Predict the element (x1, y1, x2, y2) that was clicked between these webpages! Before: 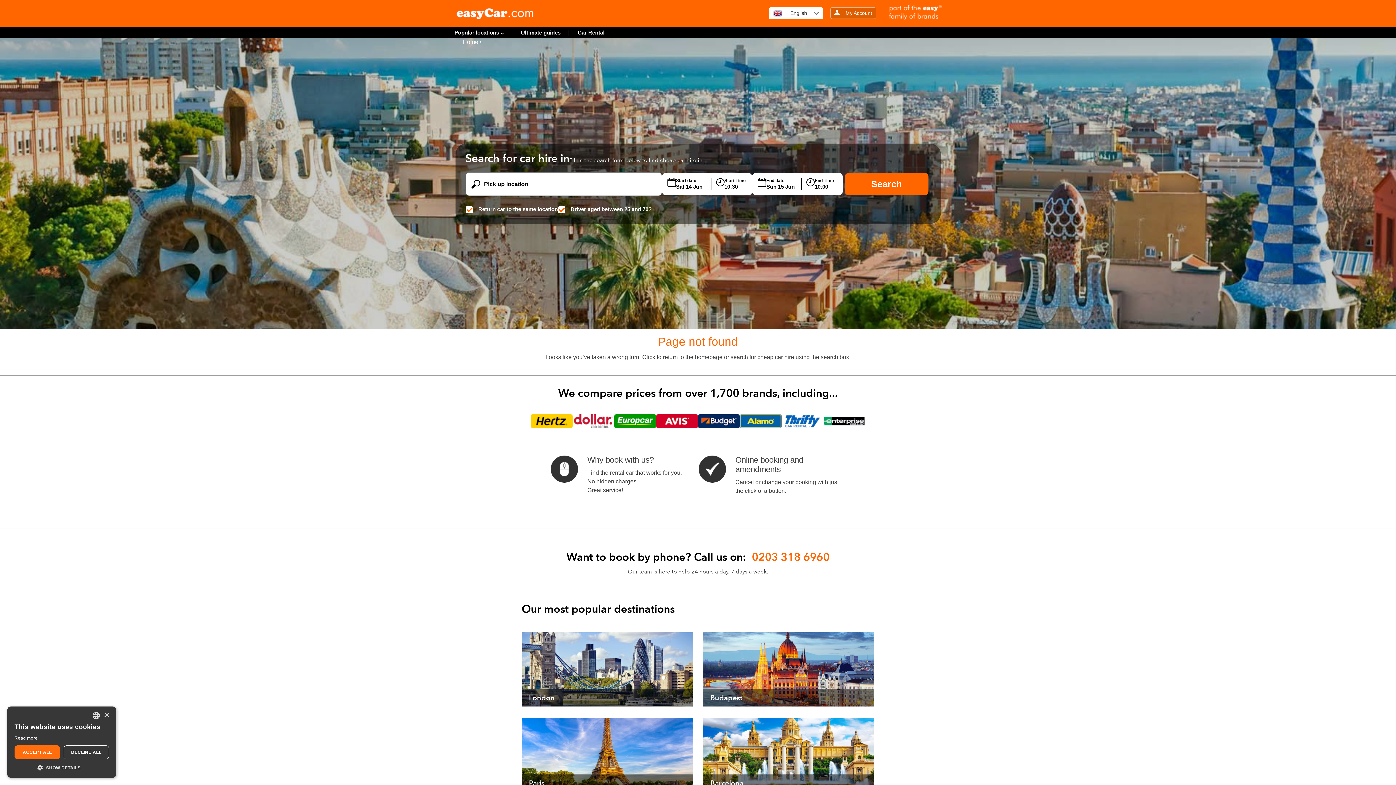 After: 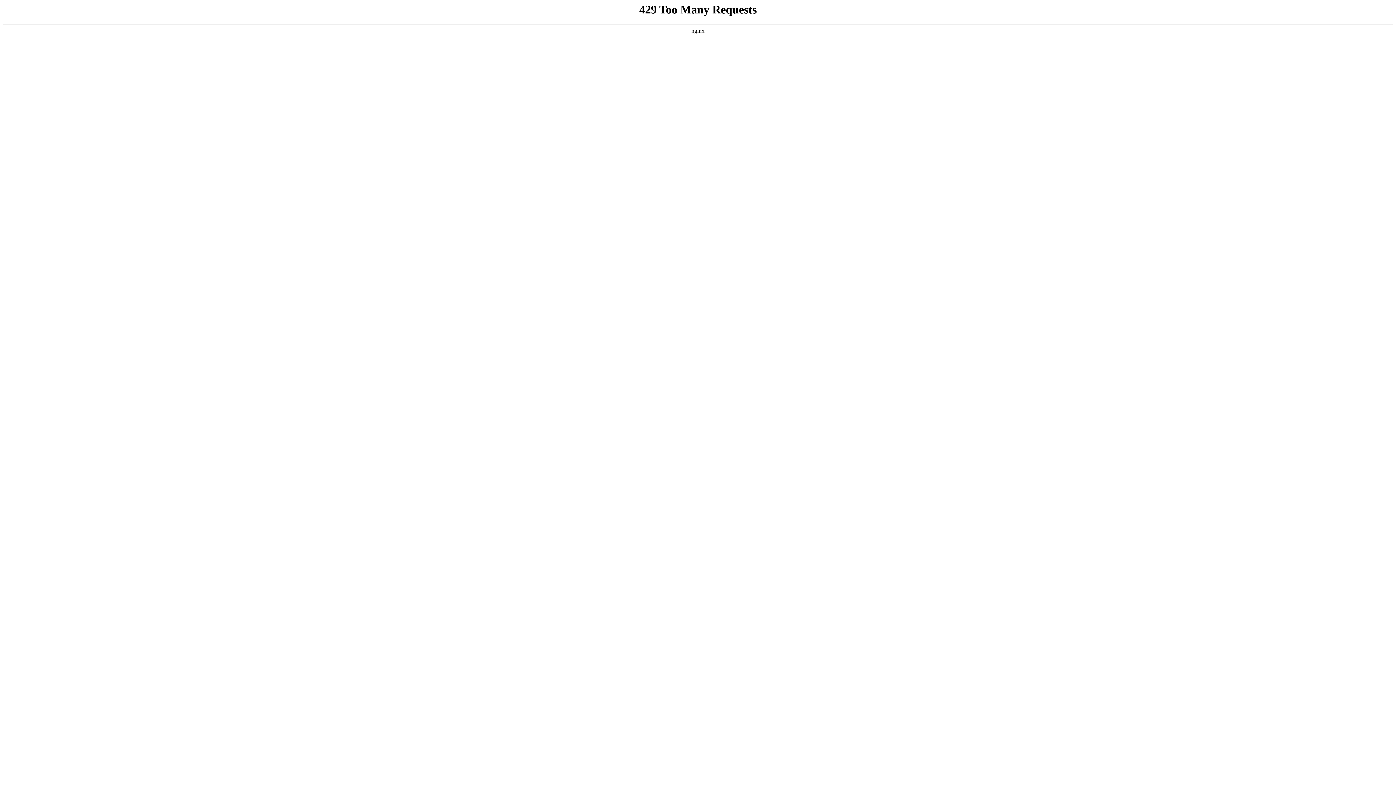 Action: bbox: (462, 38, 478, 45) label: Home